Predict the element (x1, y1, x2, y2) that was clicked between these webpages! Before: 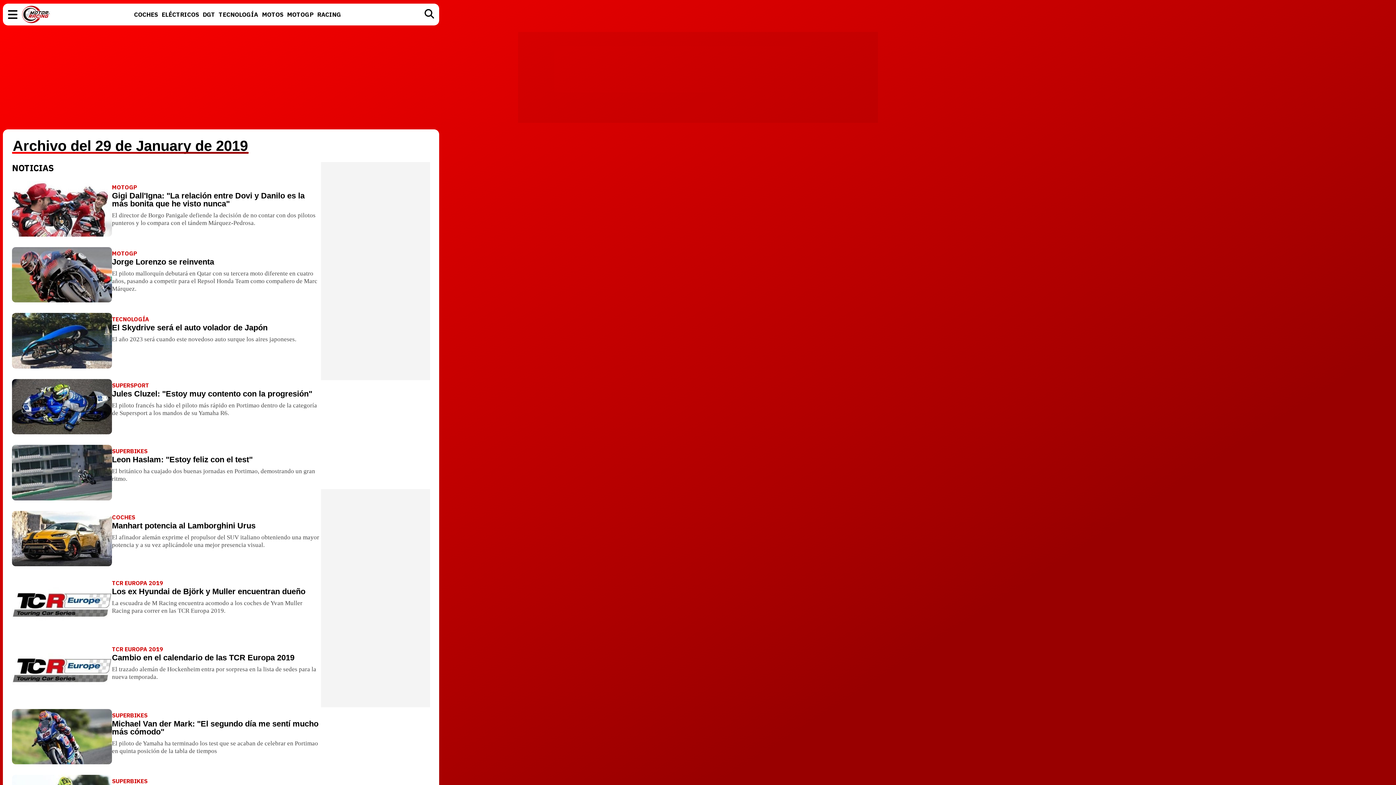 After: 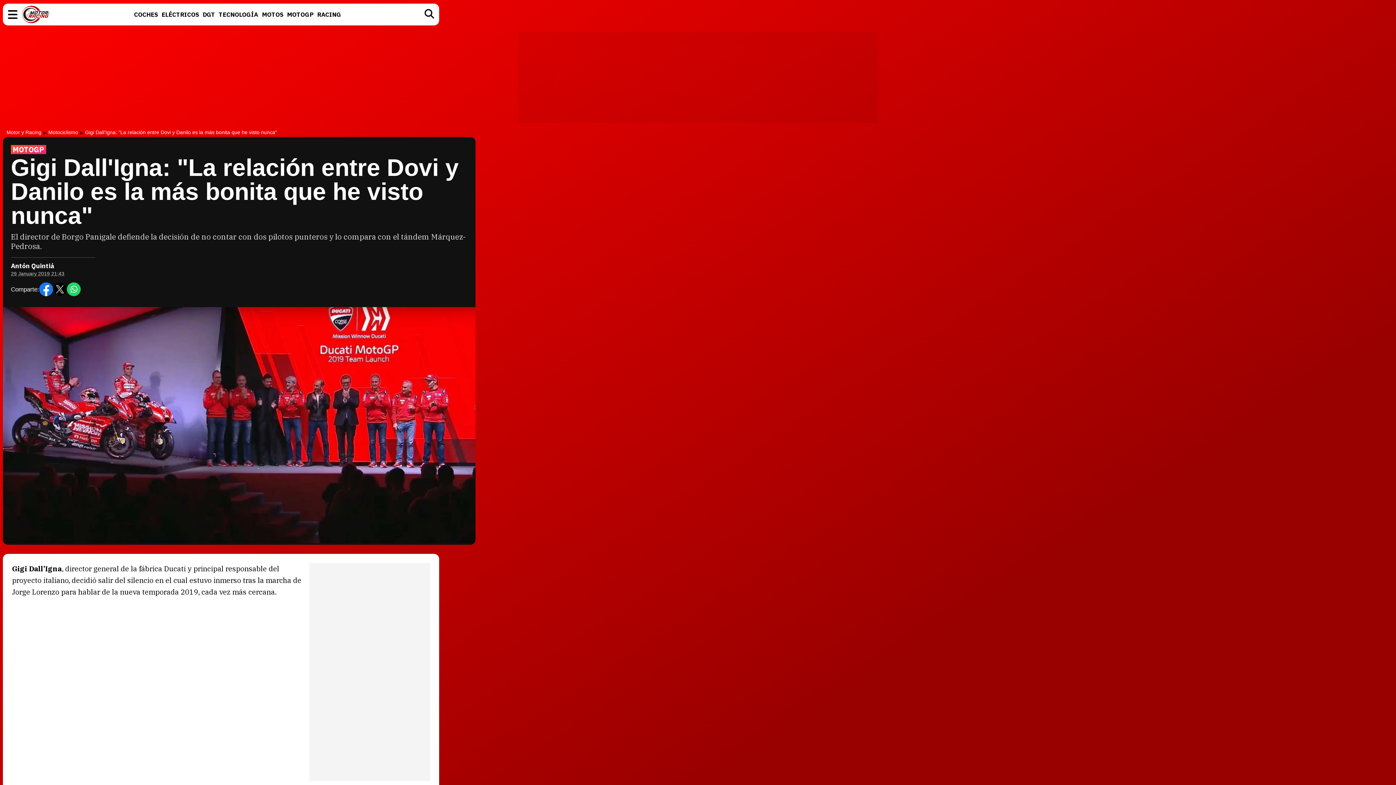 Action: bbox: (112, 191, 304, 208) label: Gigi Dall'Igna: "La relación entre Dovi y Danilo es la más bonita que he visto nunca"